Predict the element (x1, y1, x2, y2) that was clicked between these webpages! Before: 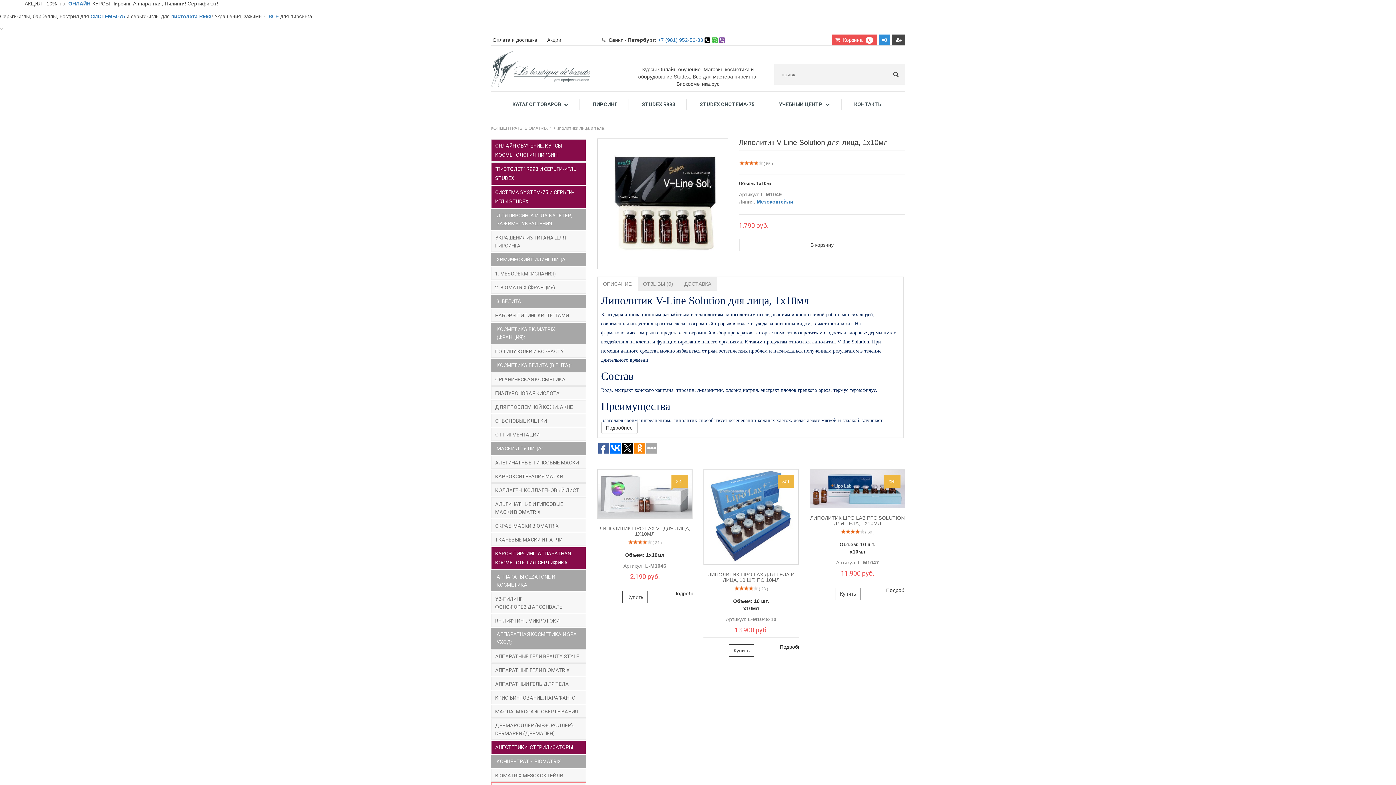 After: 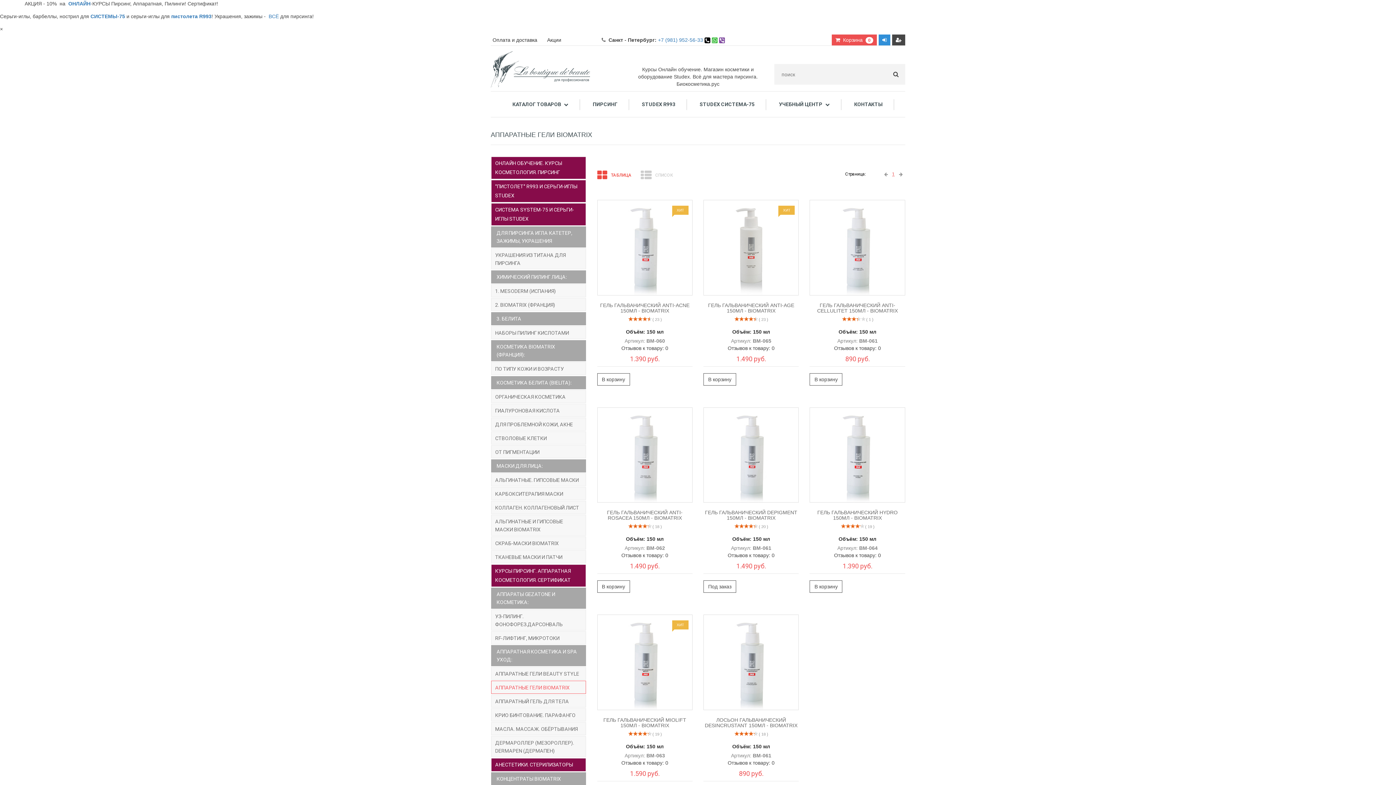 Action: bbox: (491, 663, 586, 676) label: АППАРАТНЫЕ ГЕЛИ BIOMATRIX